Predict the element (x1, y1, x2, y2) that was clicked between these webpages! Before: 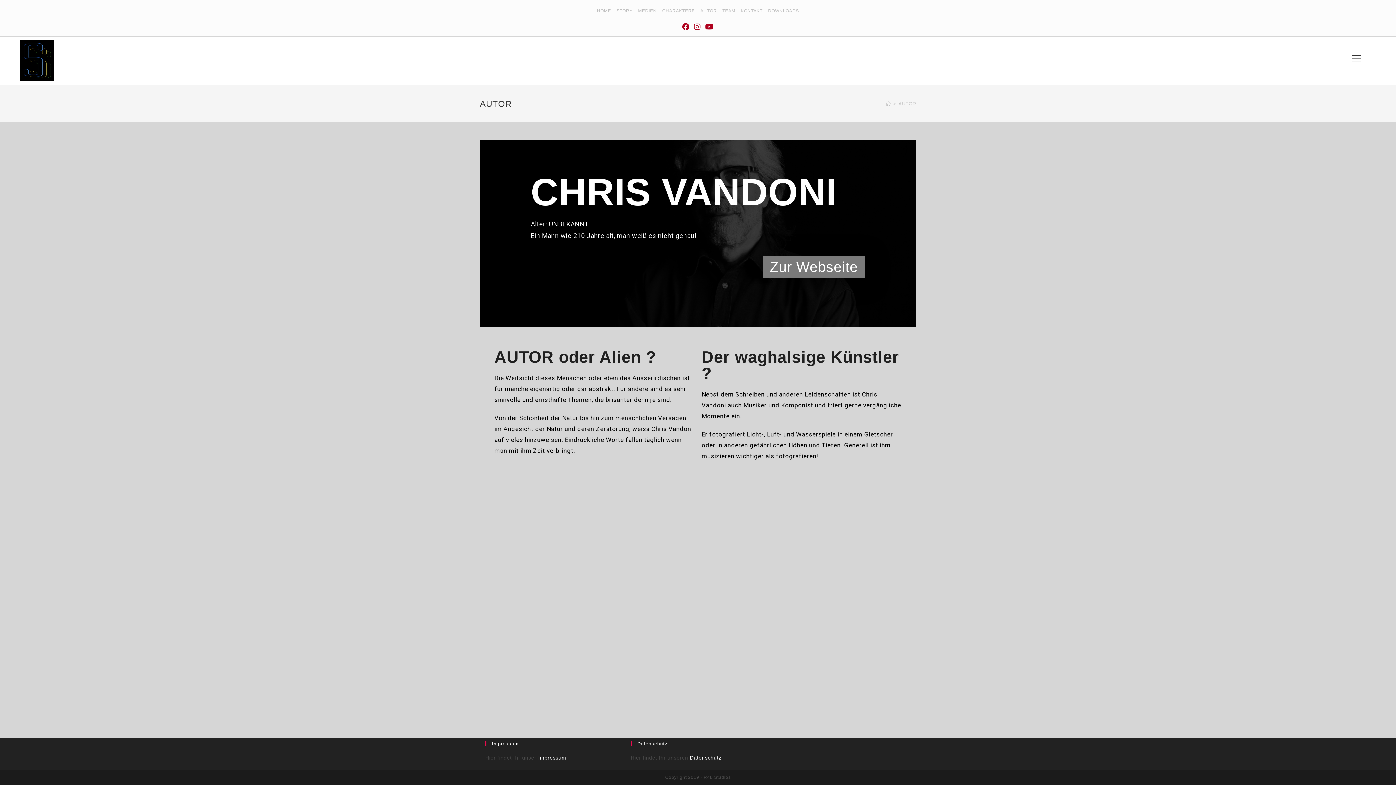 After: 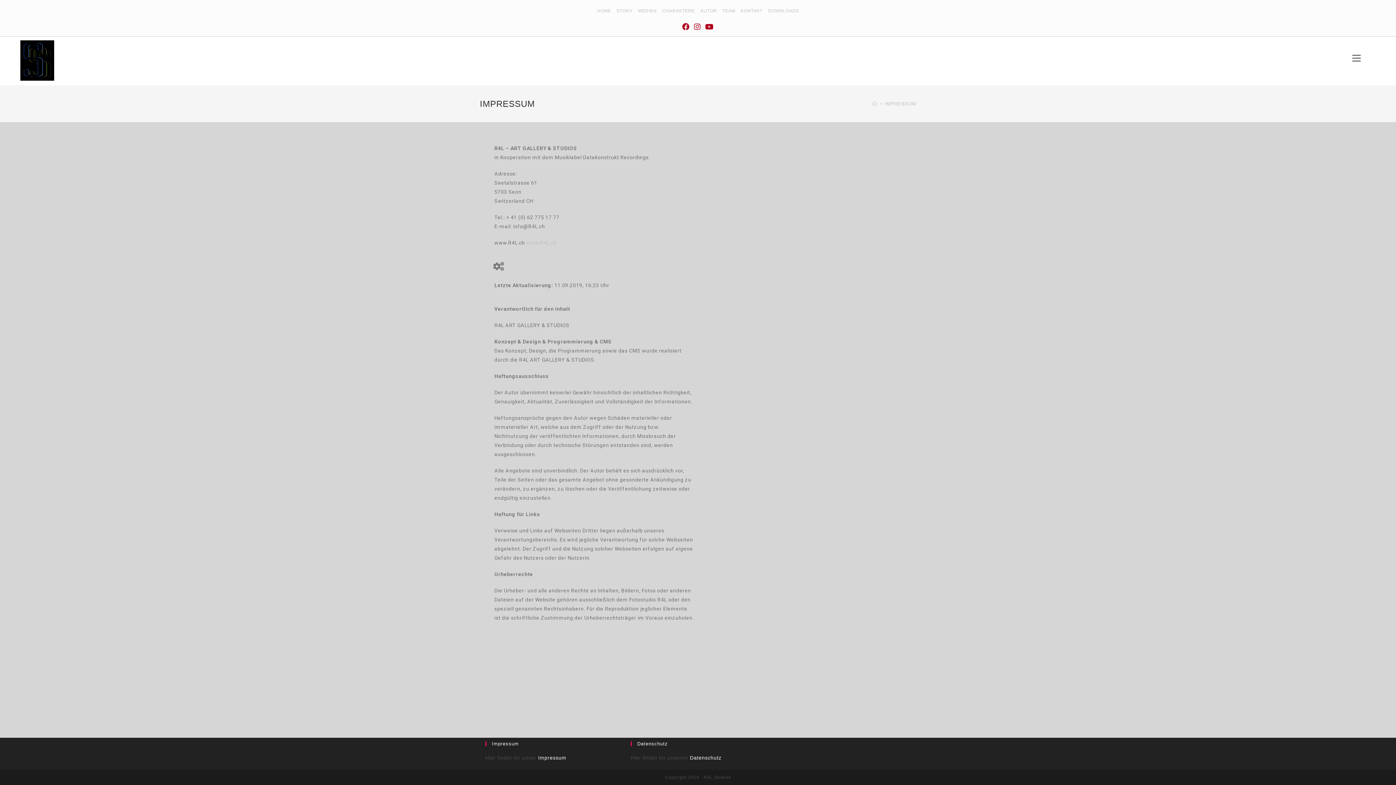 Action: bbox: (538, 755, 566, 761) label: Impressum